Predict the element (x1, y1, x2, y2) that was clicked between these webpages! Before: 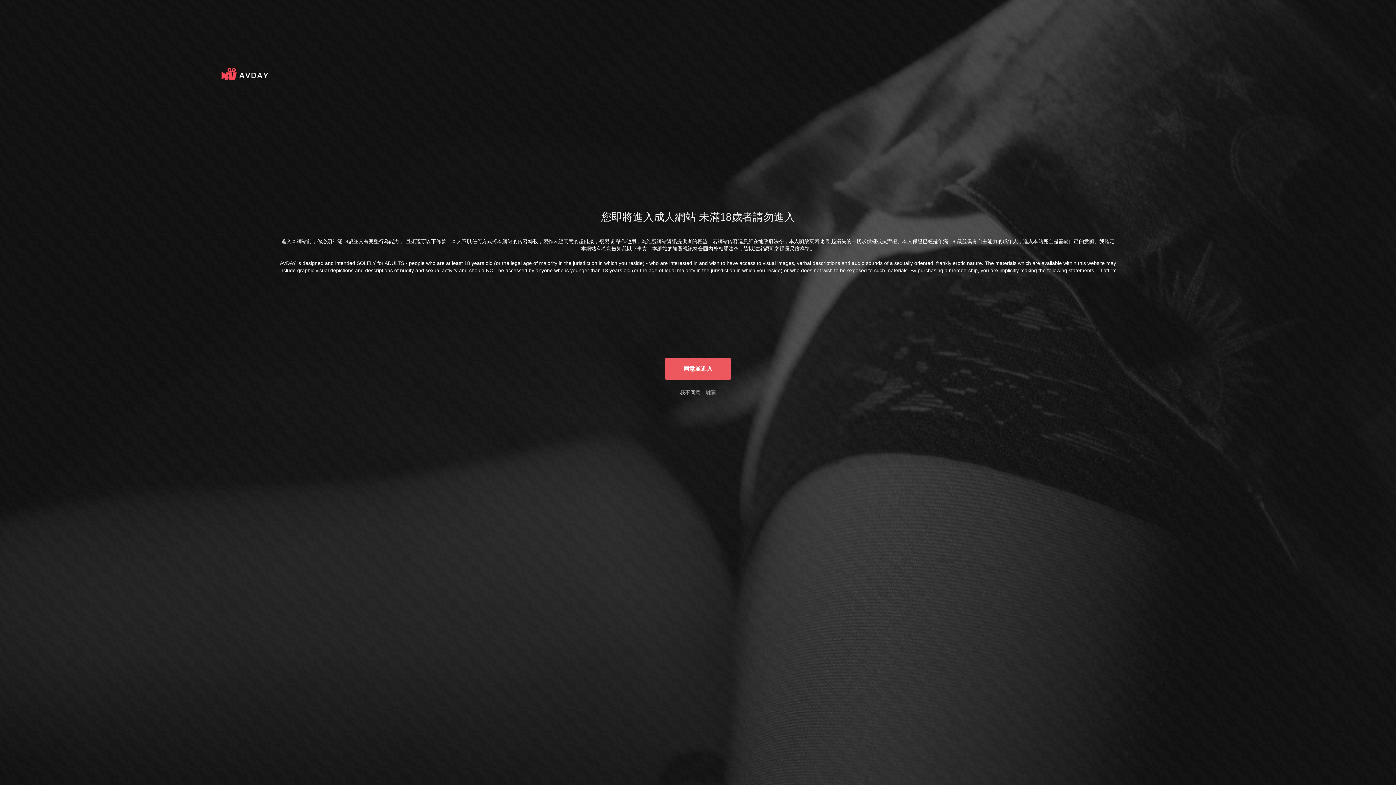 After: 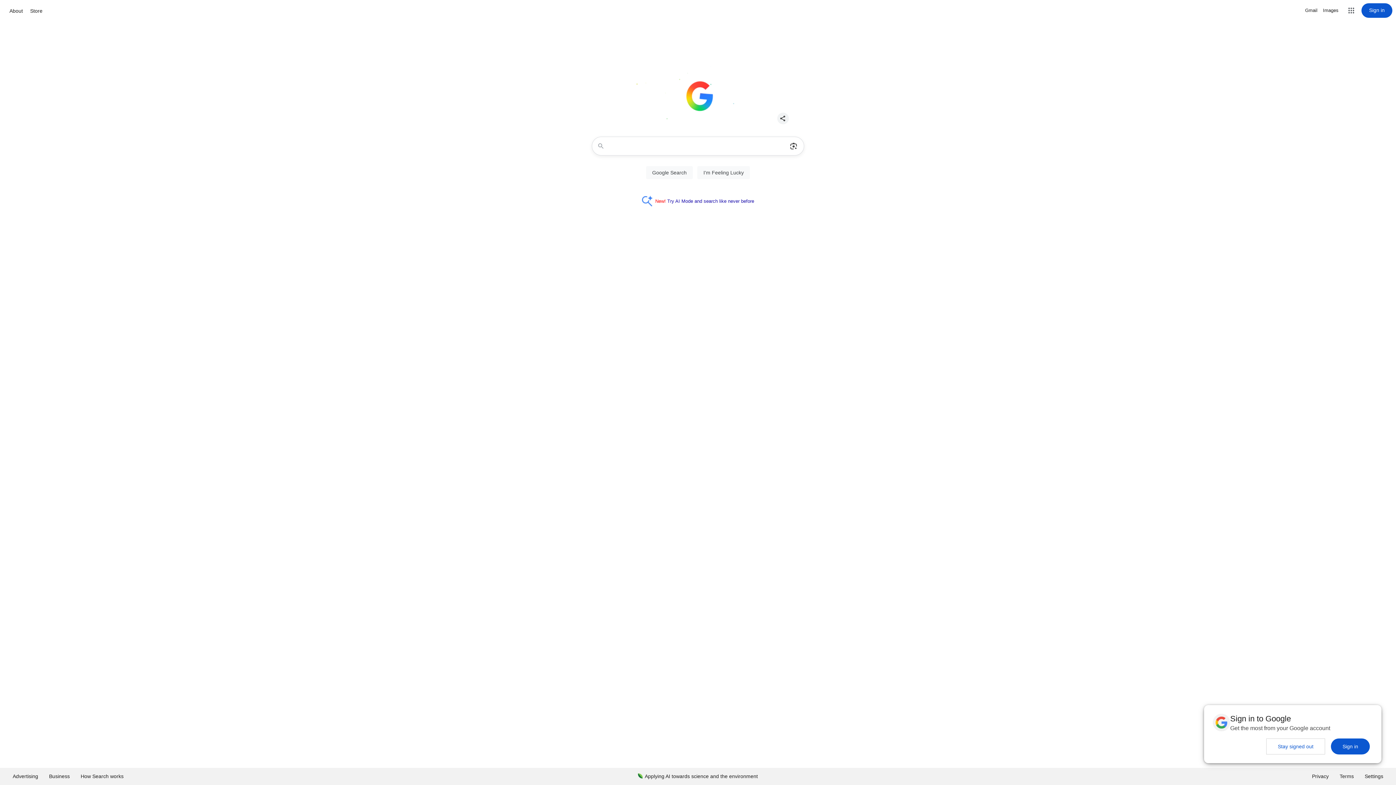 Action: bbox: (680, 389, 716, 395) label: 我不同意，離開